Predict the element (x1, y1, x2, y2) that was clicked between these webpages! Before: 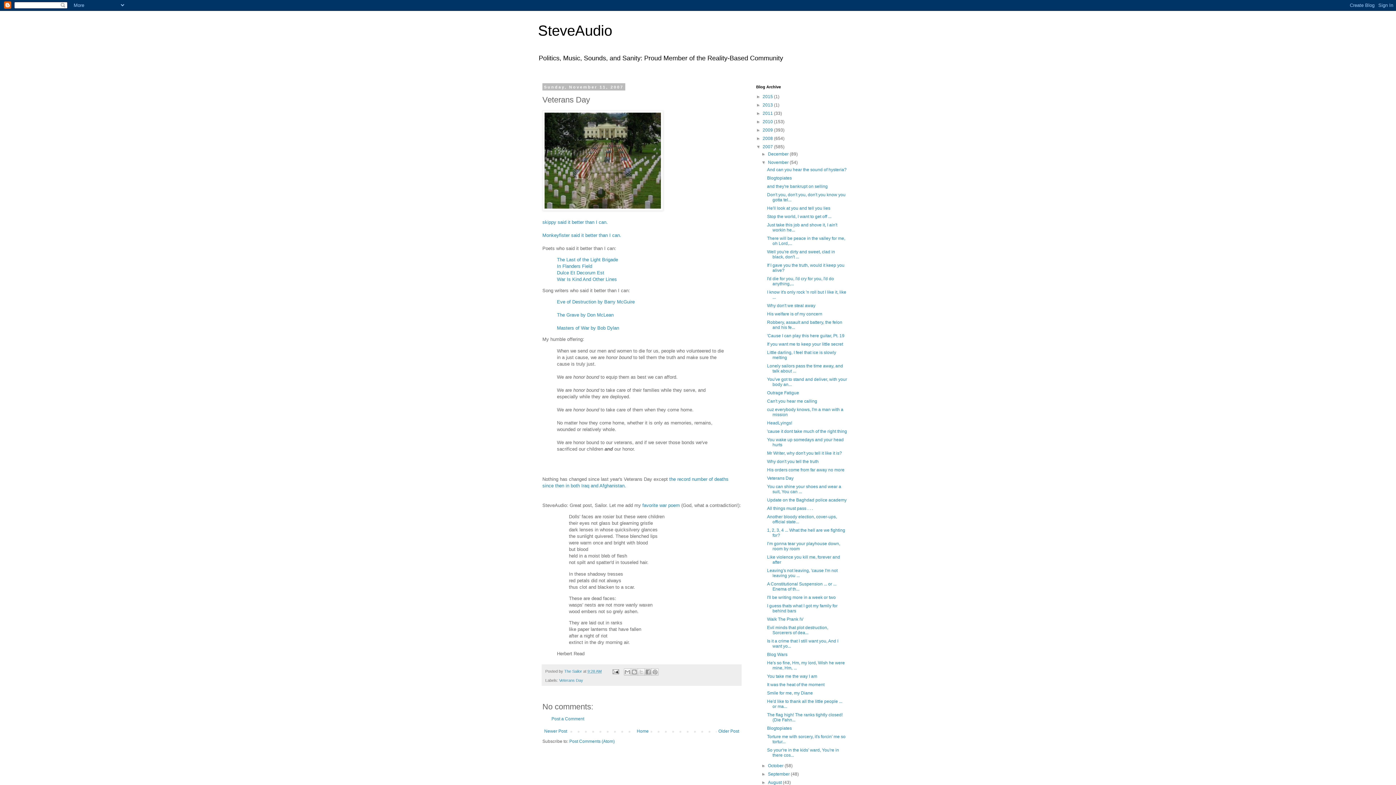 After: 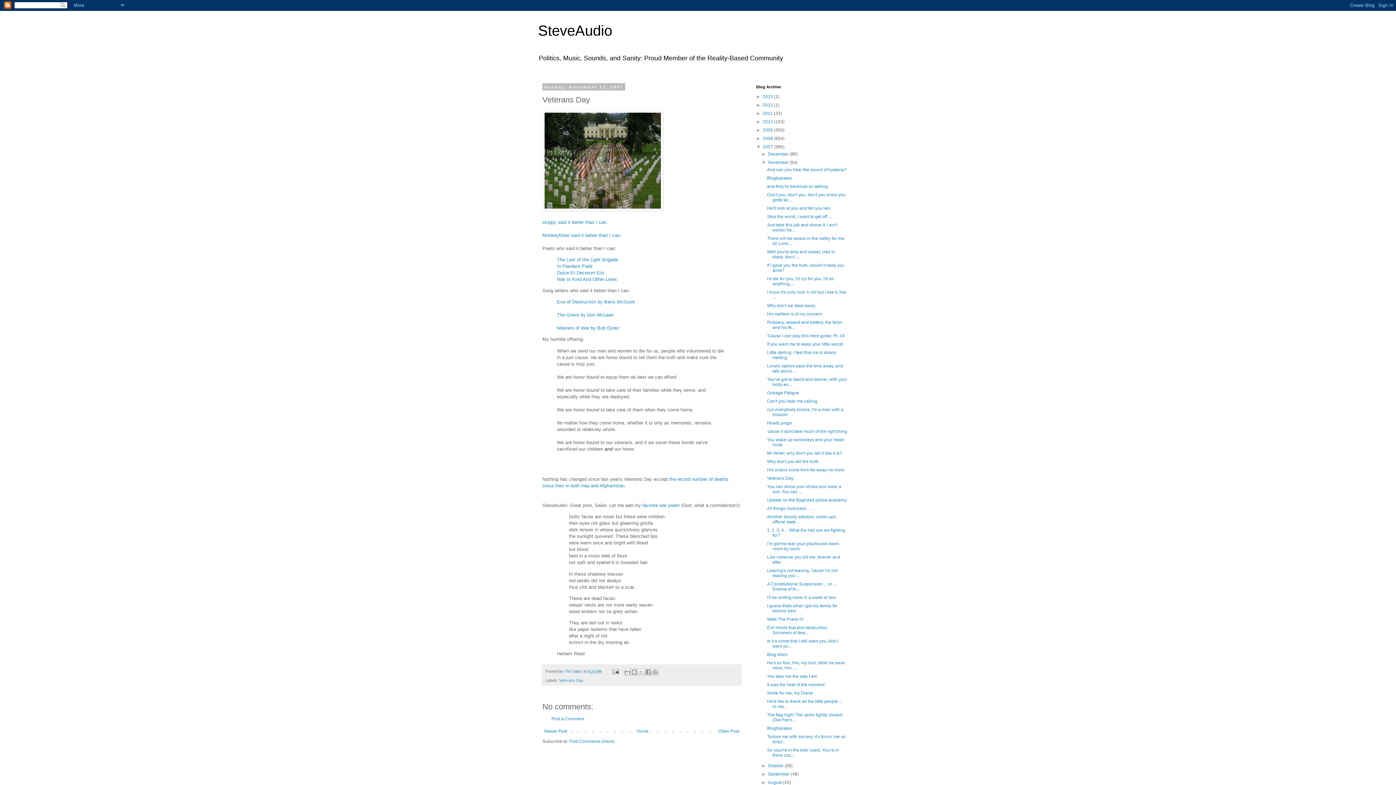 Action: label: Veterans Day bbox: (767, 476, 793, 481)